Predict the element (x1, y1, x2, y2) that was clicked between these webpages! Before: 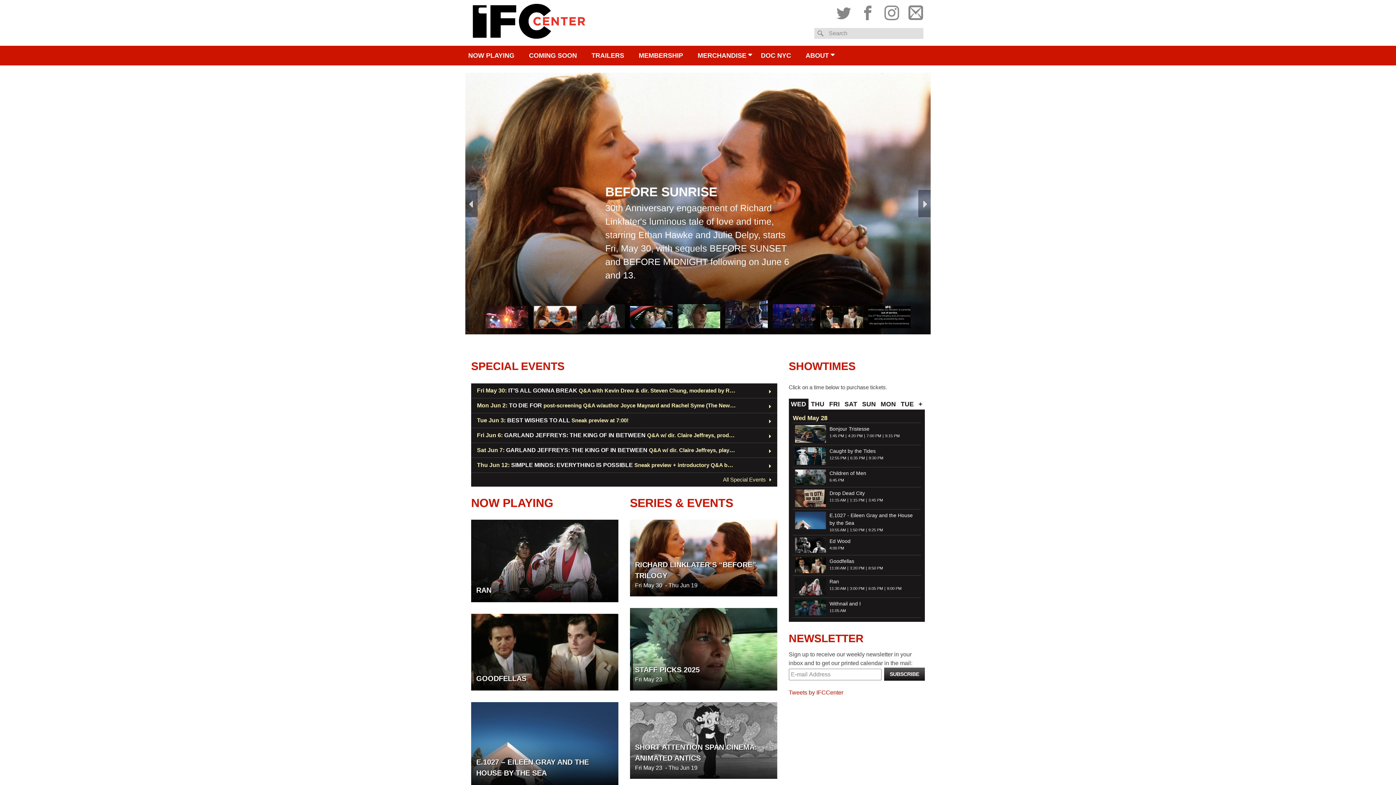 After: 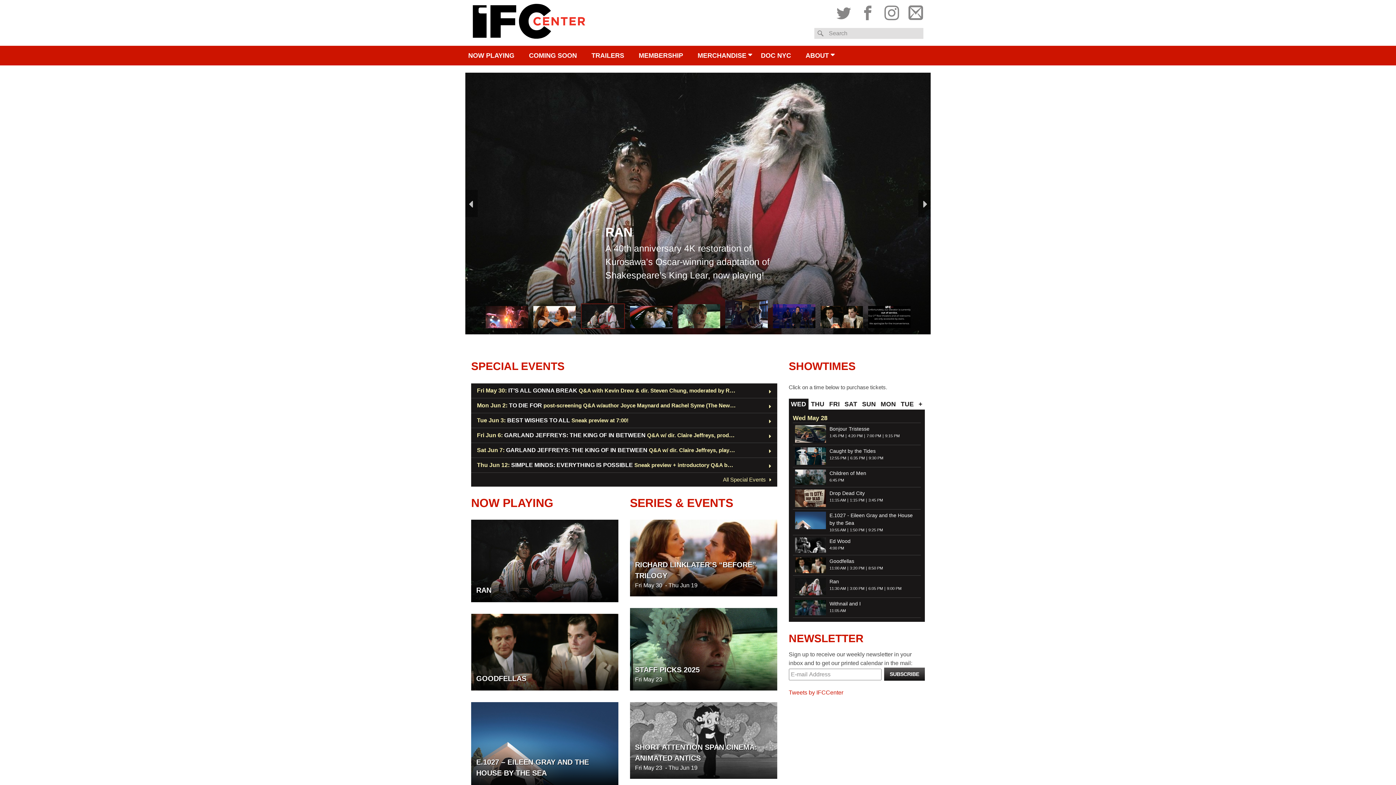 Action: bbox: (472, 3, 585, 42) label: IFC Center